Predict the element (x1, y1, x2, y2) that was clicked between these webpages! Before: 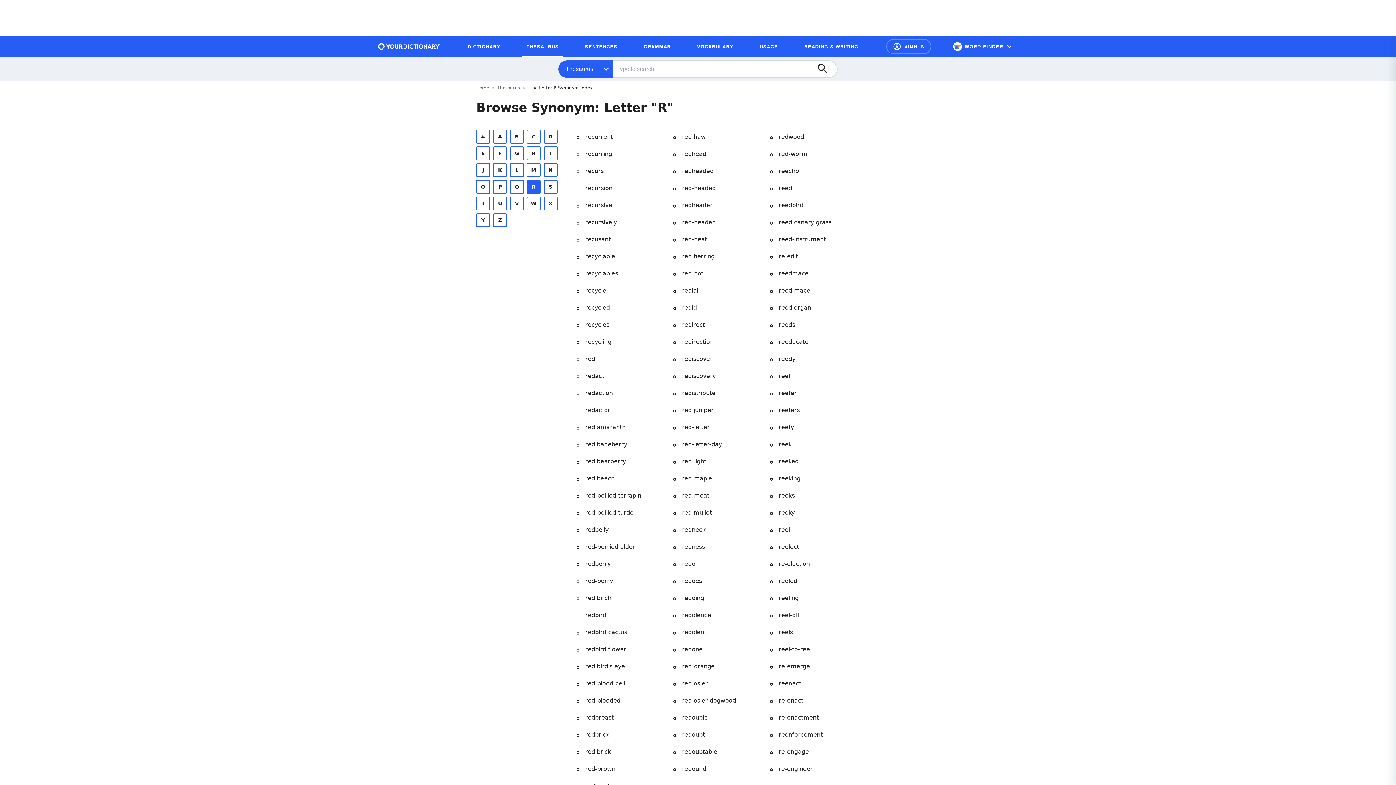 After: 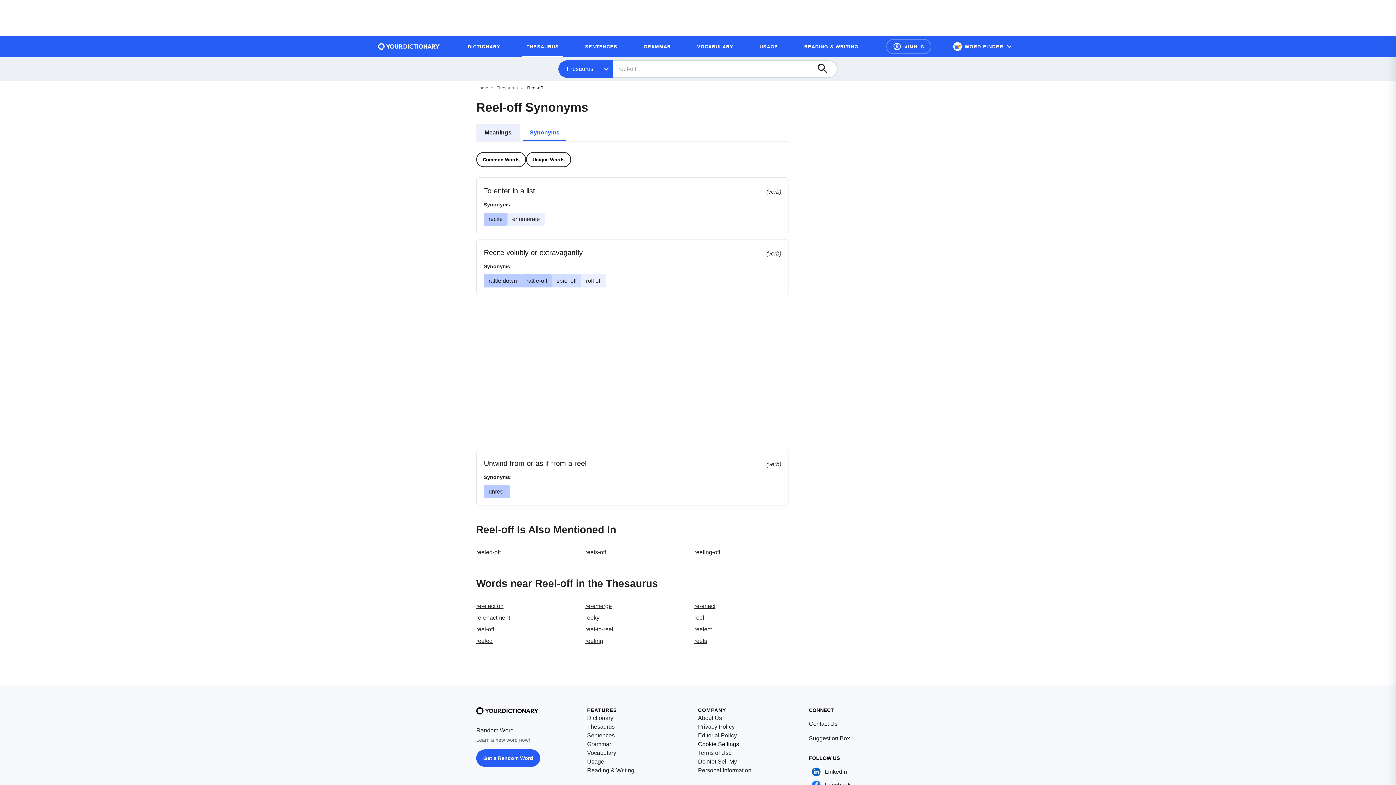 Action: label: reel-off bbox: (778, 611, 851, 620)